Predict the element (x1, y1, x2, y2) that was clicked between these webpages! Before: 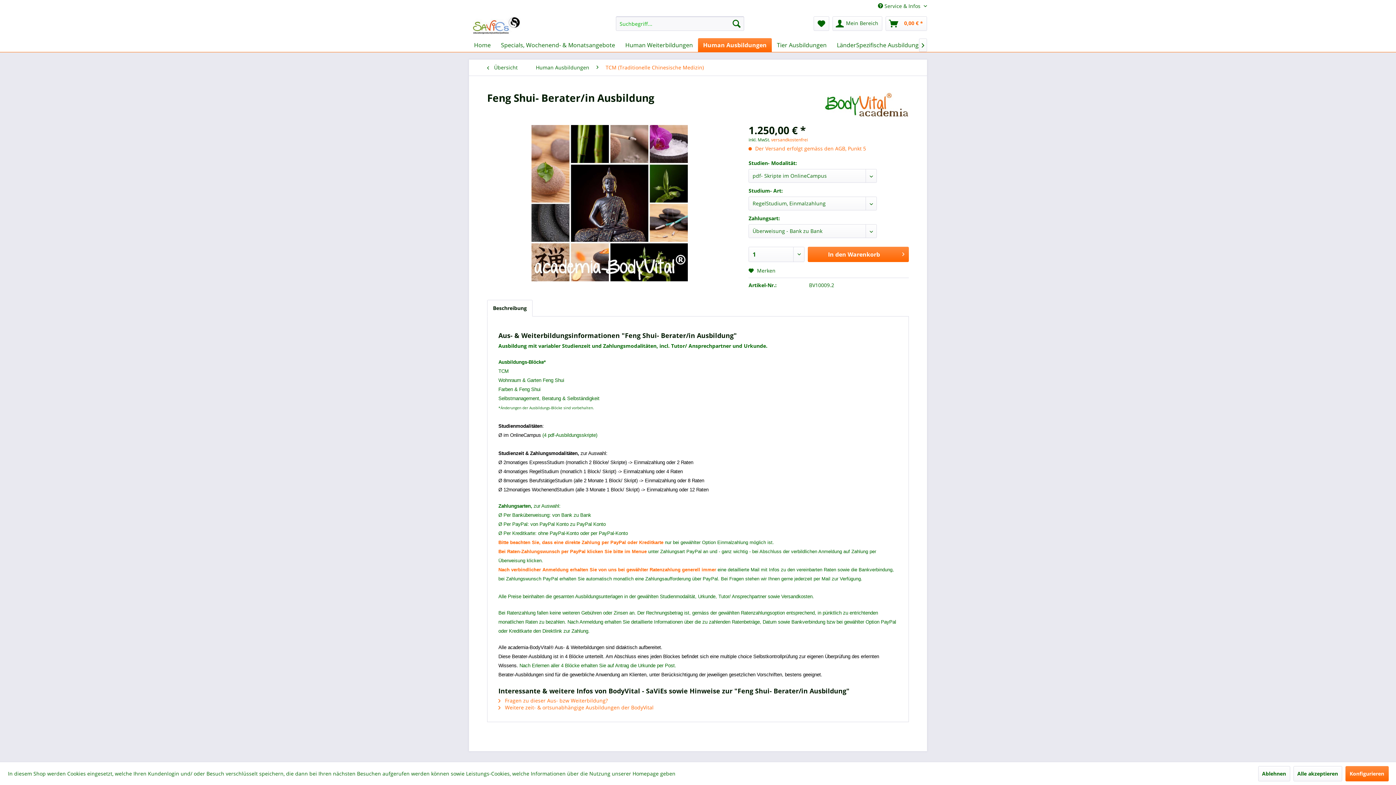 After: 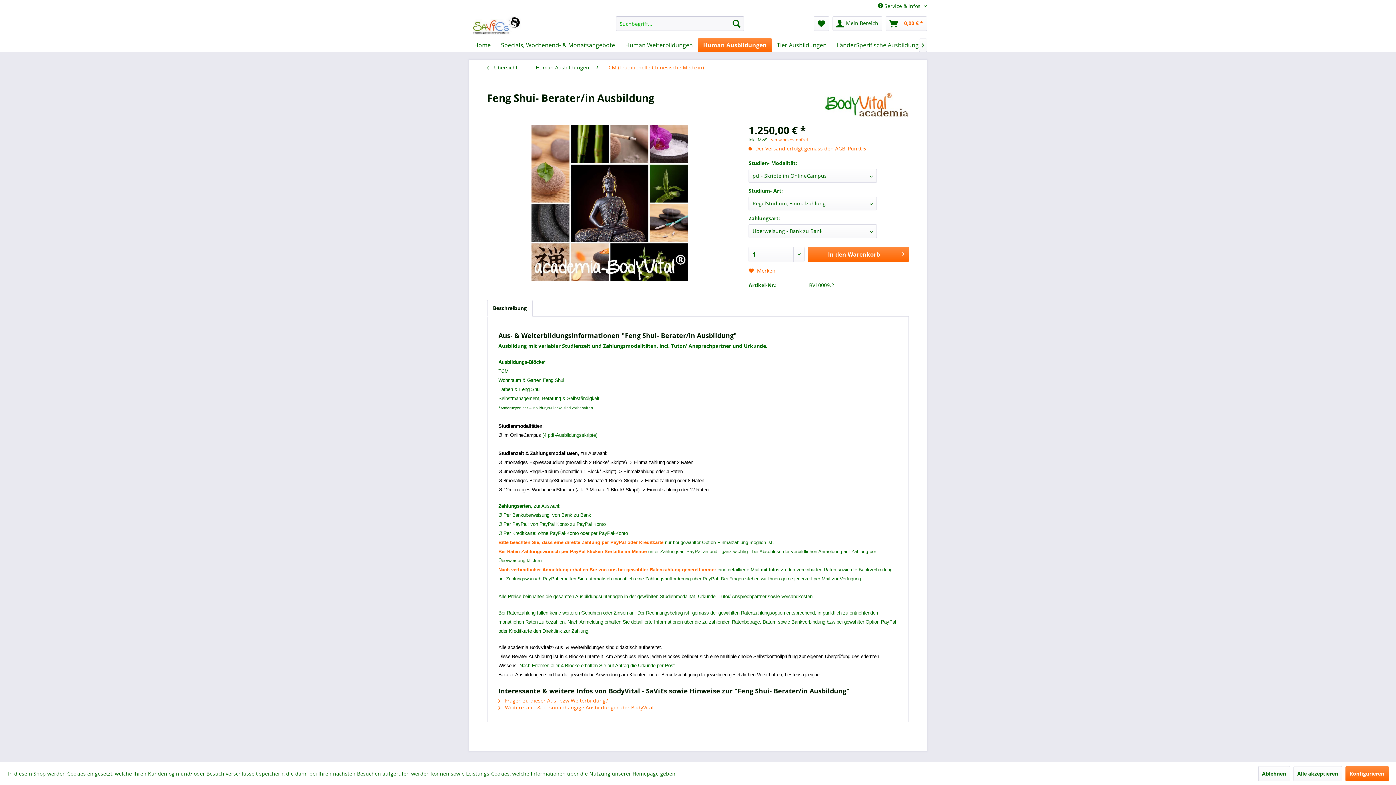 Action: bbox: (748, 267, 775, 274) label:  Merken